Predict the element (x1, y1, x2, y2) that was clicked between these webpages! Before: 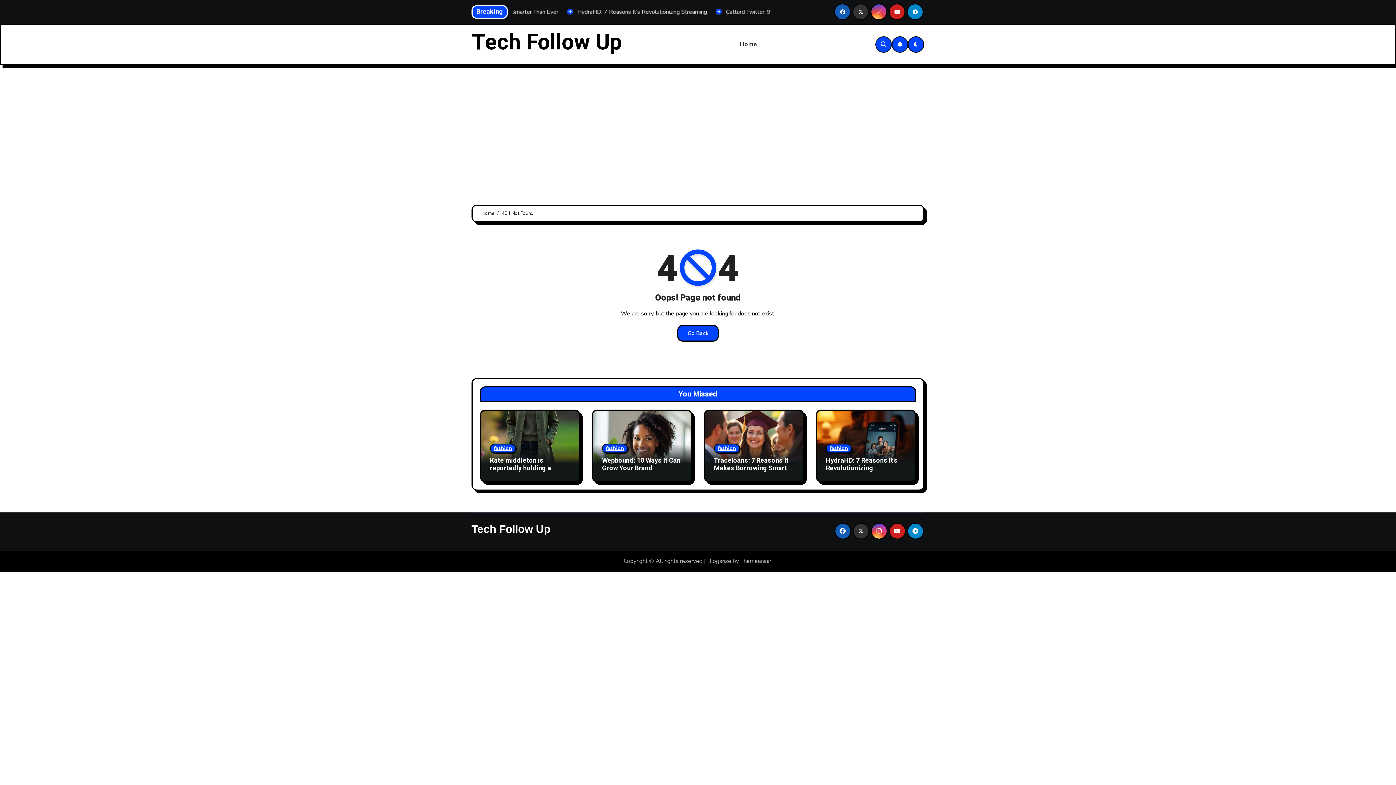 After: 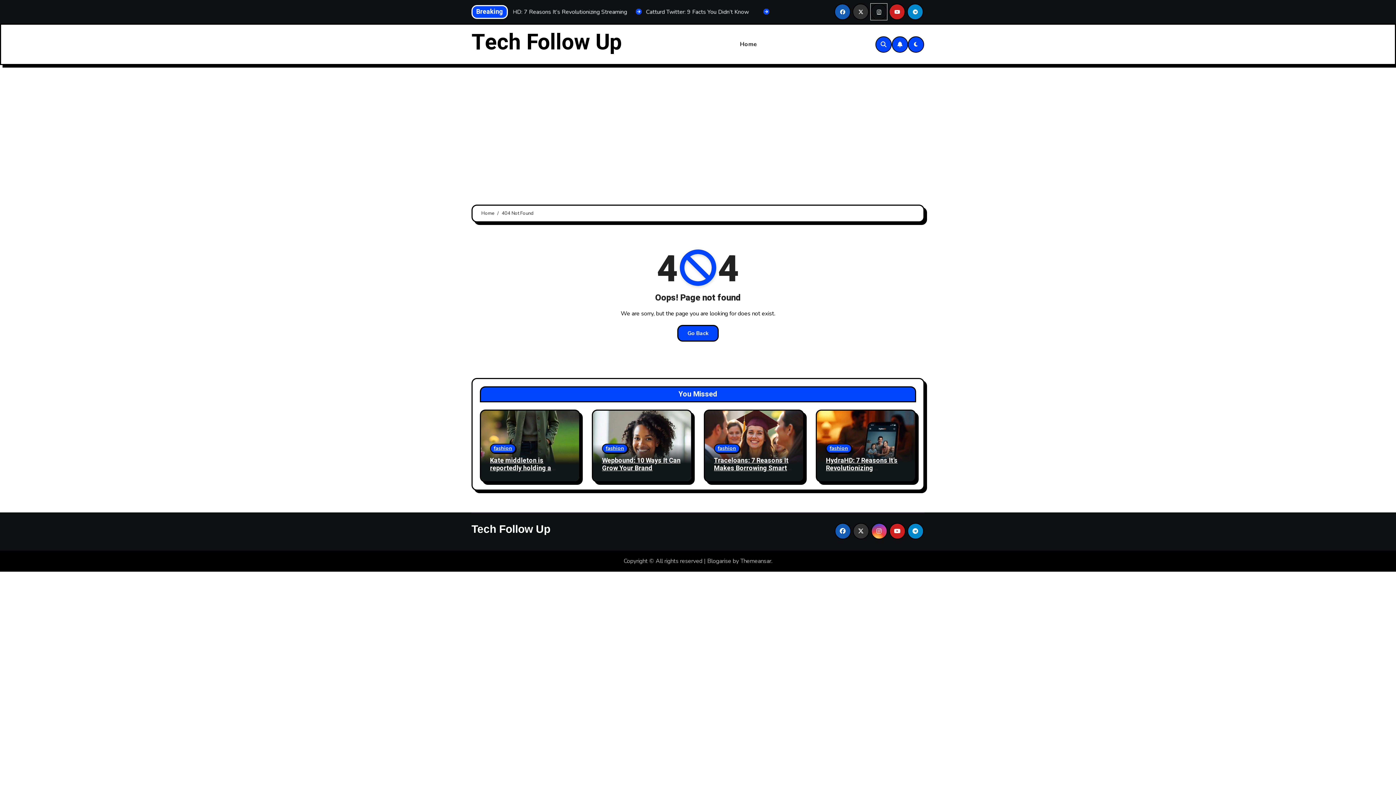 Action: bbox: (871, 3, 887, 20)